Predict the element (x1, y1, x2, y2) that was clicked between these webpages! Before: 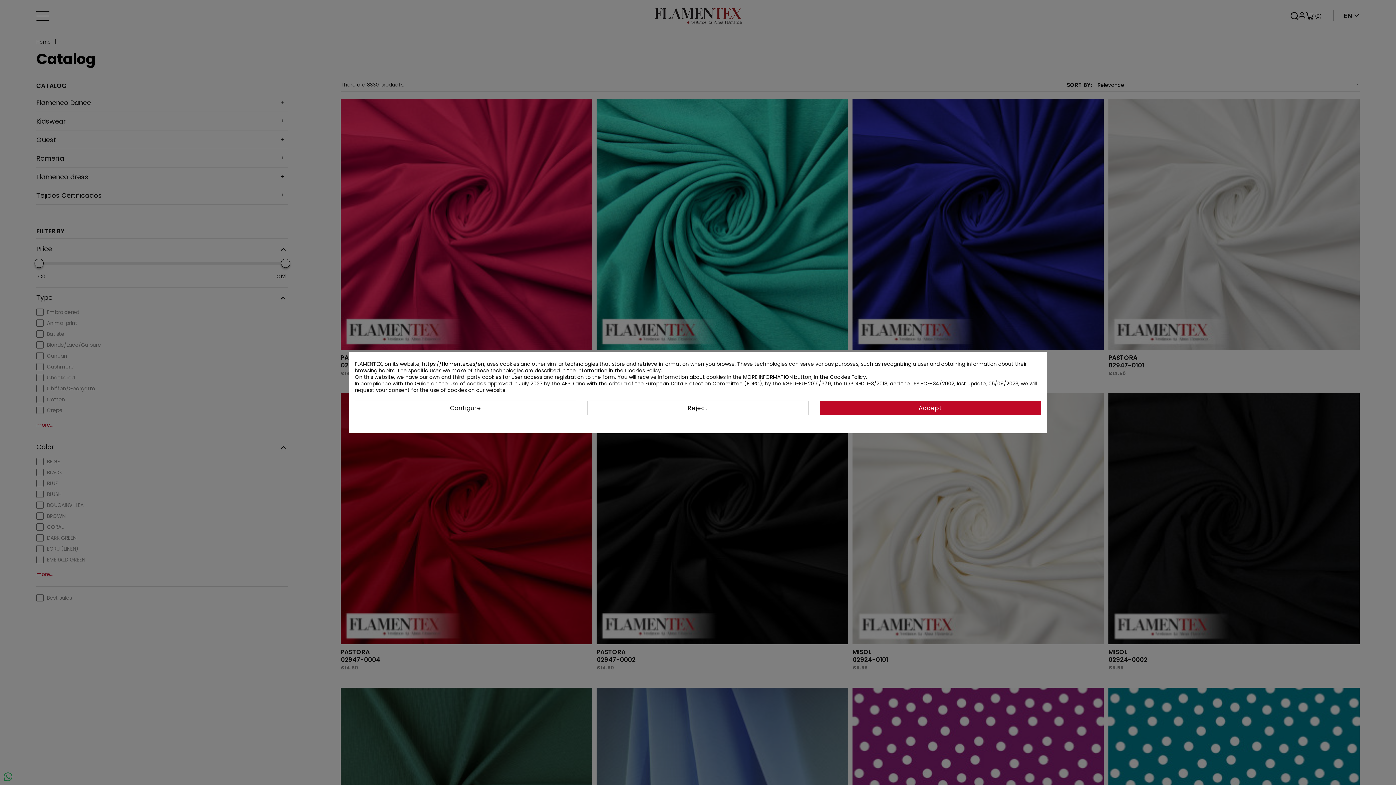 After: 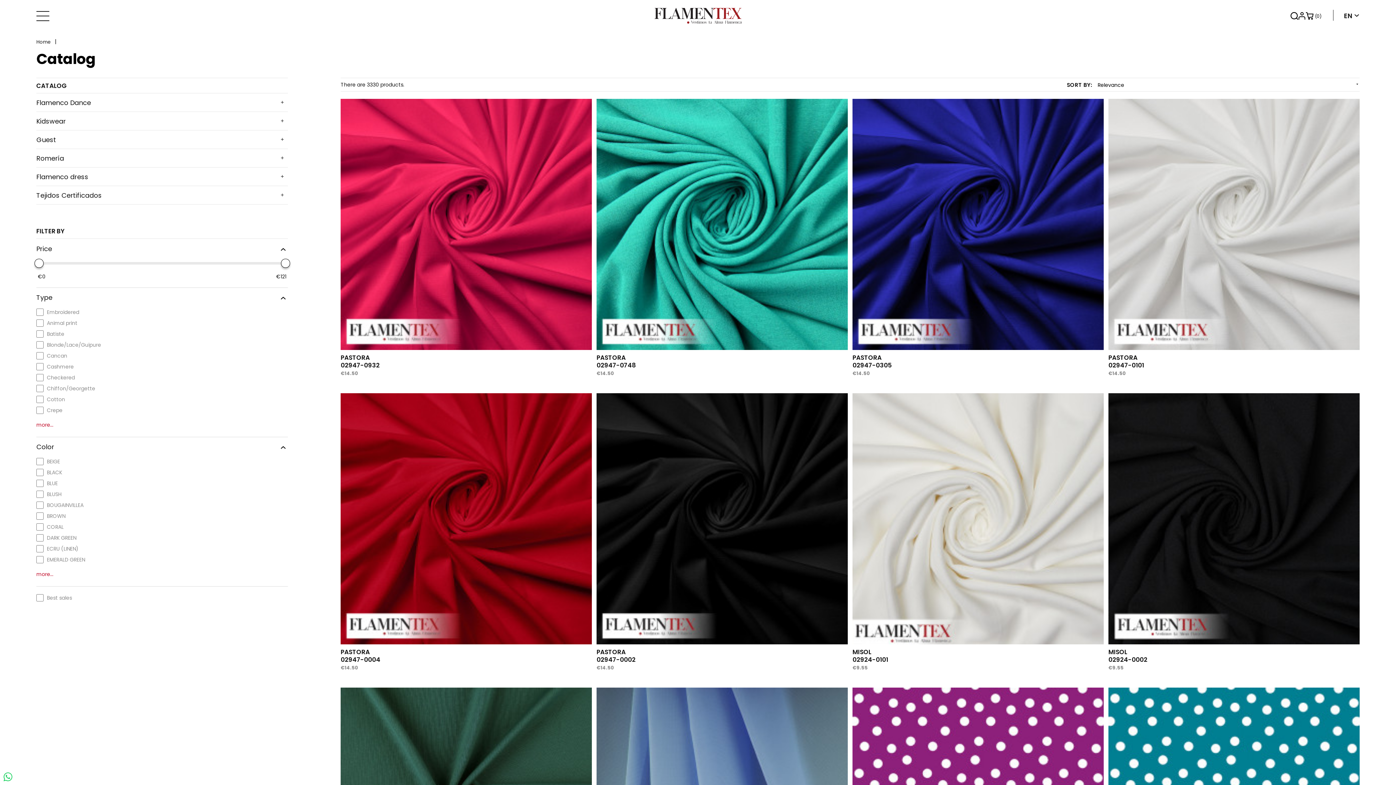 Action: bbox: (819, 400, 1041, 415) label: Accept